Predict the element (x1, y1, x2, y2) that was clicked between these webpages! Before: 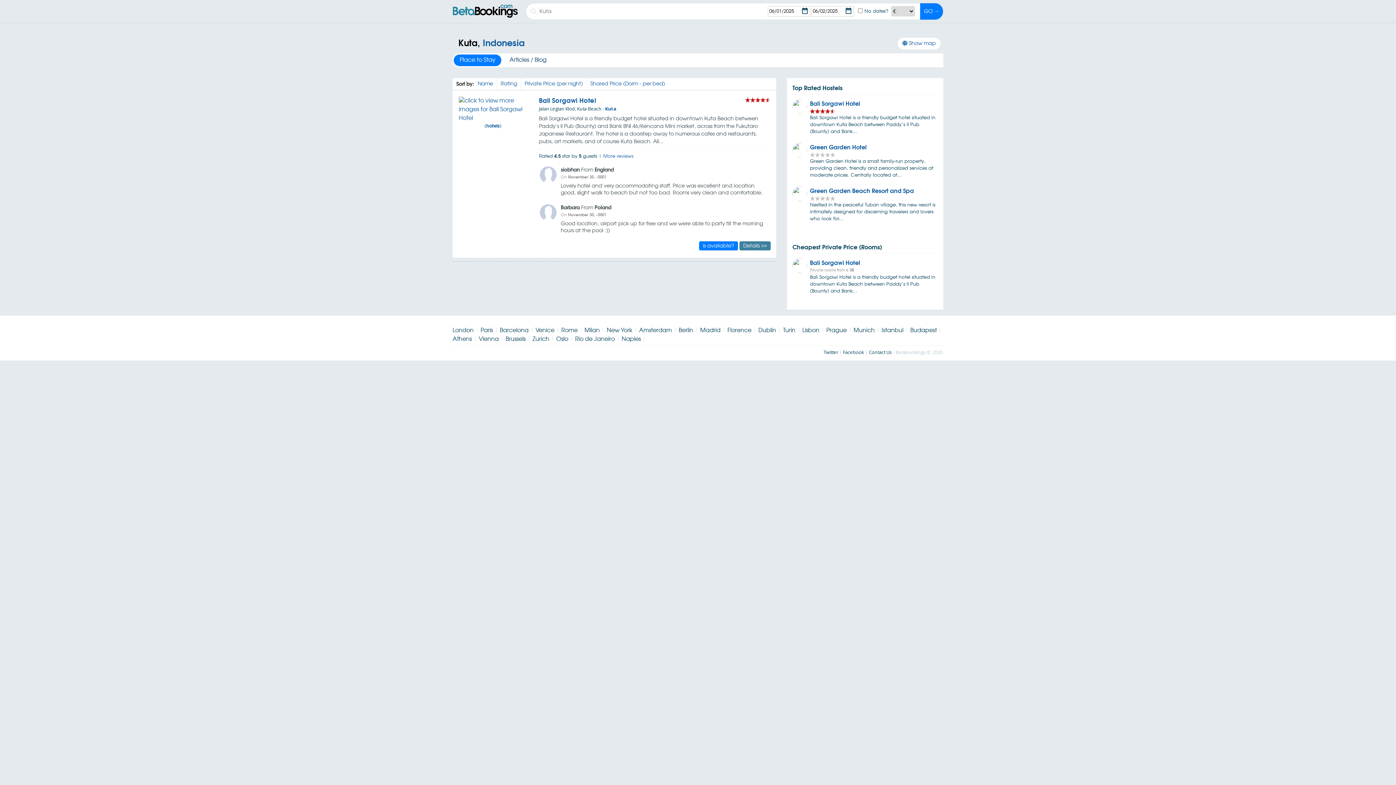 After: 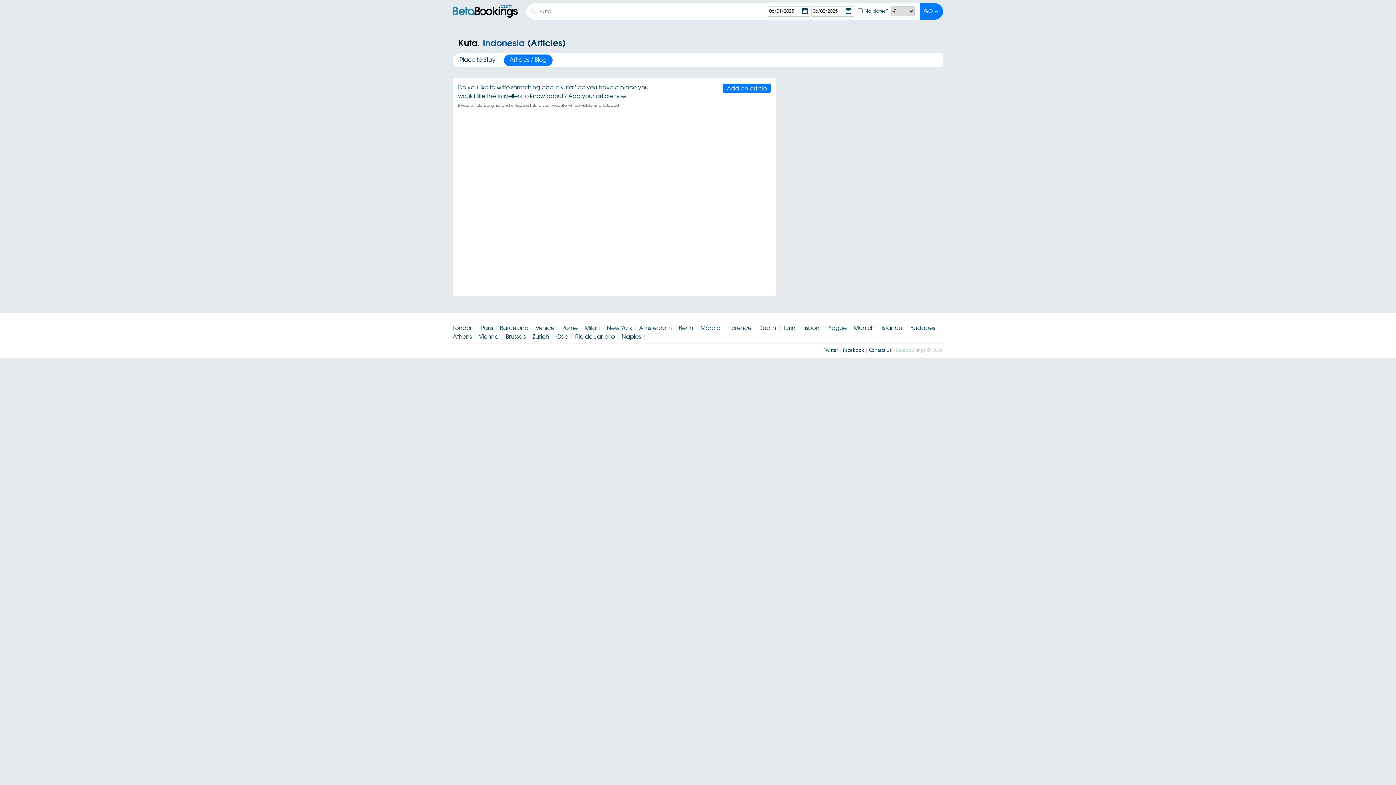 Action: bbox: (503, 54, 552, 66) label: Articles / Blog